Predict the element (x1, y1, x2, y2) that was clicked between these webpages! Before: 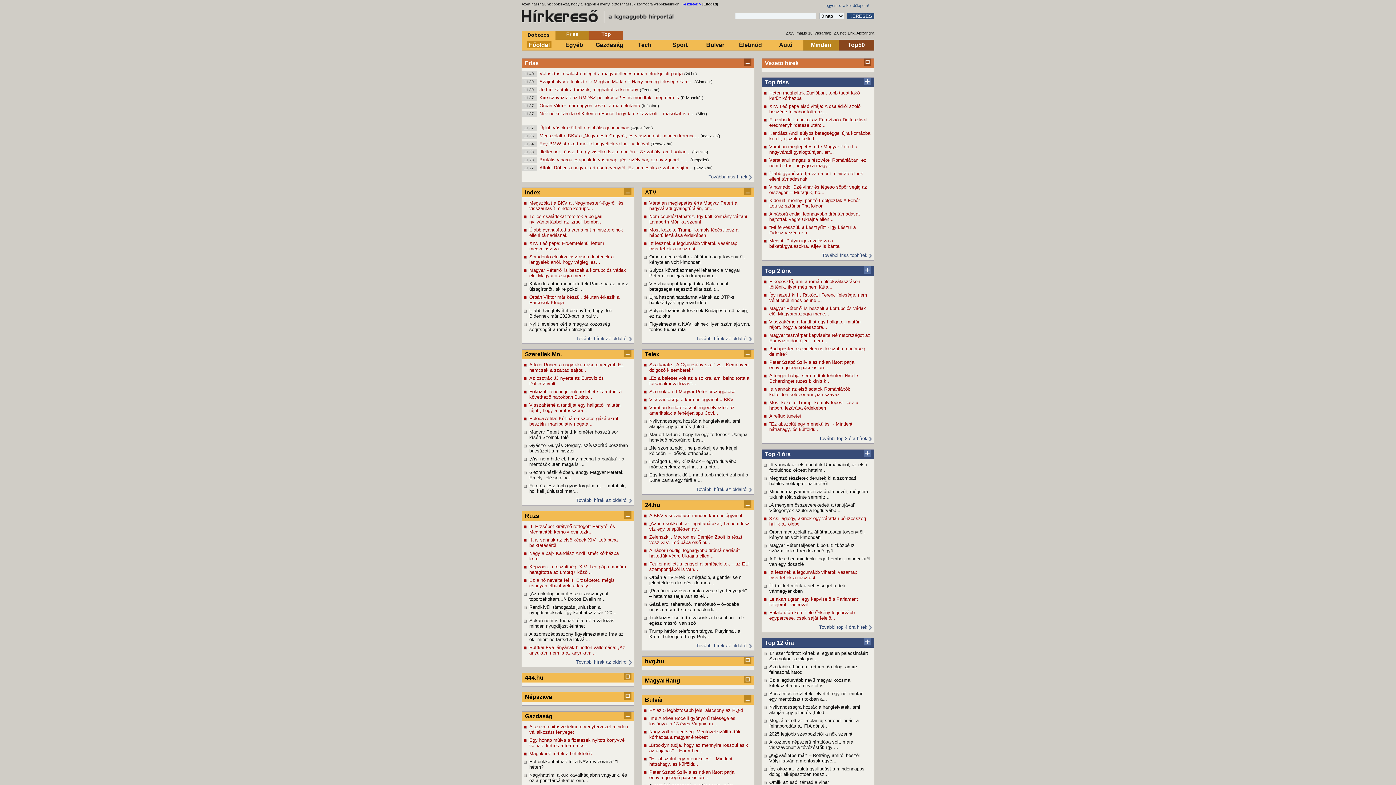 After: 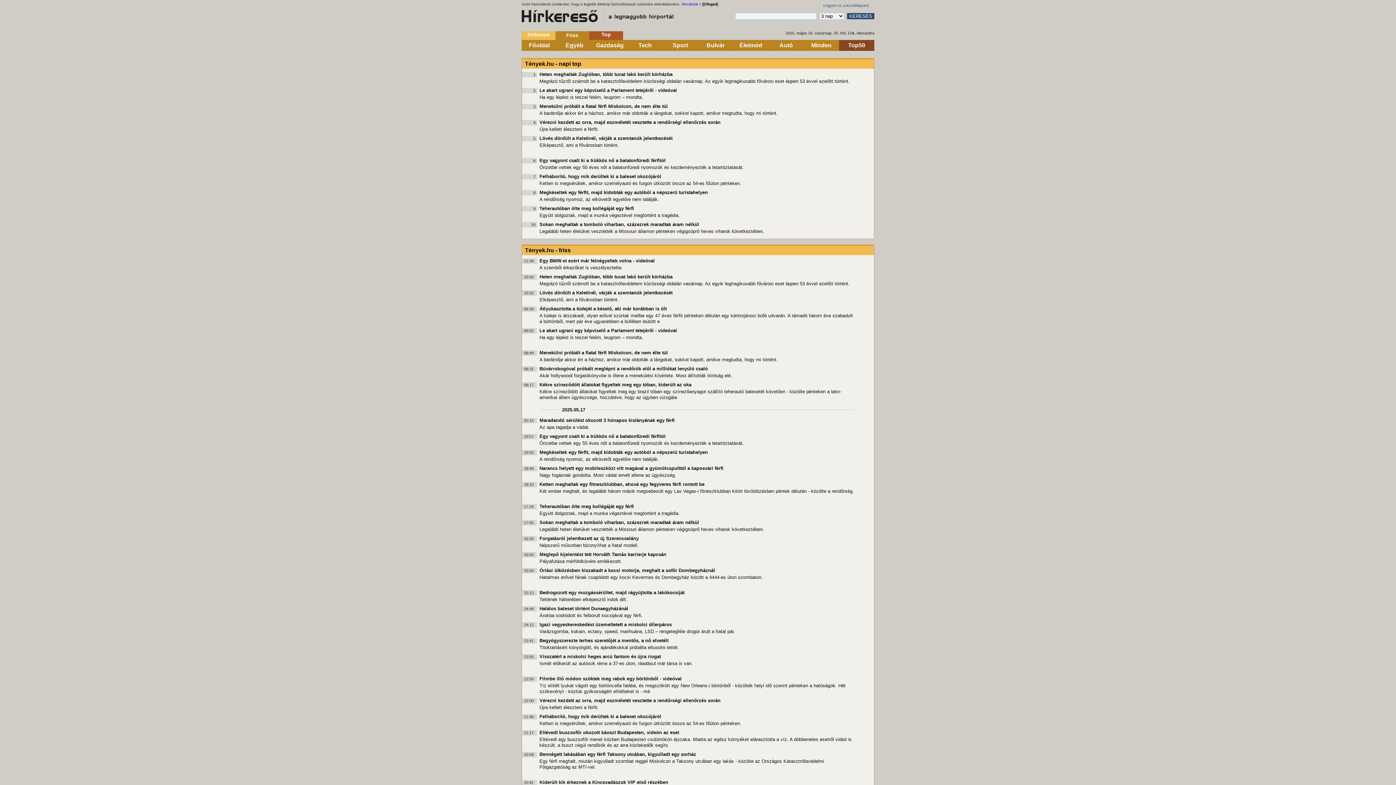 Action: label: (Tények.hu) bbox: (650, 141, 672, 146)